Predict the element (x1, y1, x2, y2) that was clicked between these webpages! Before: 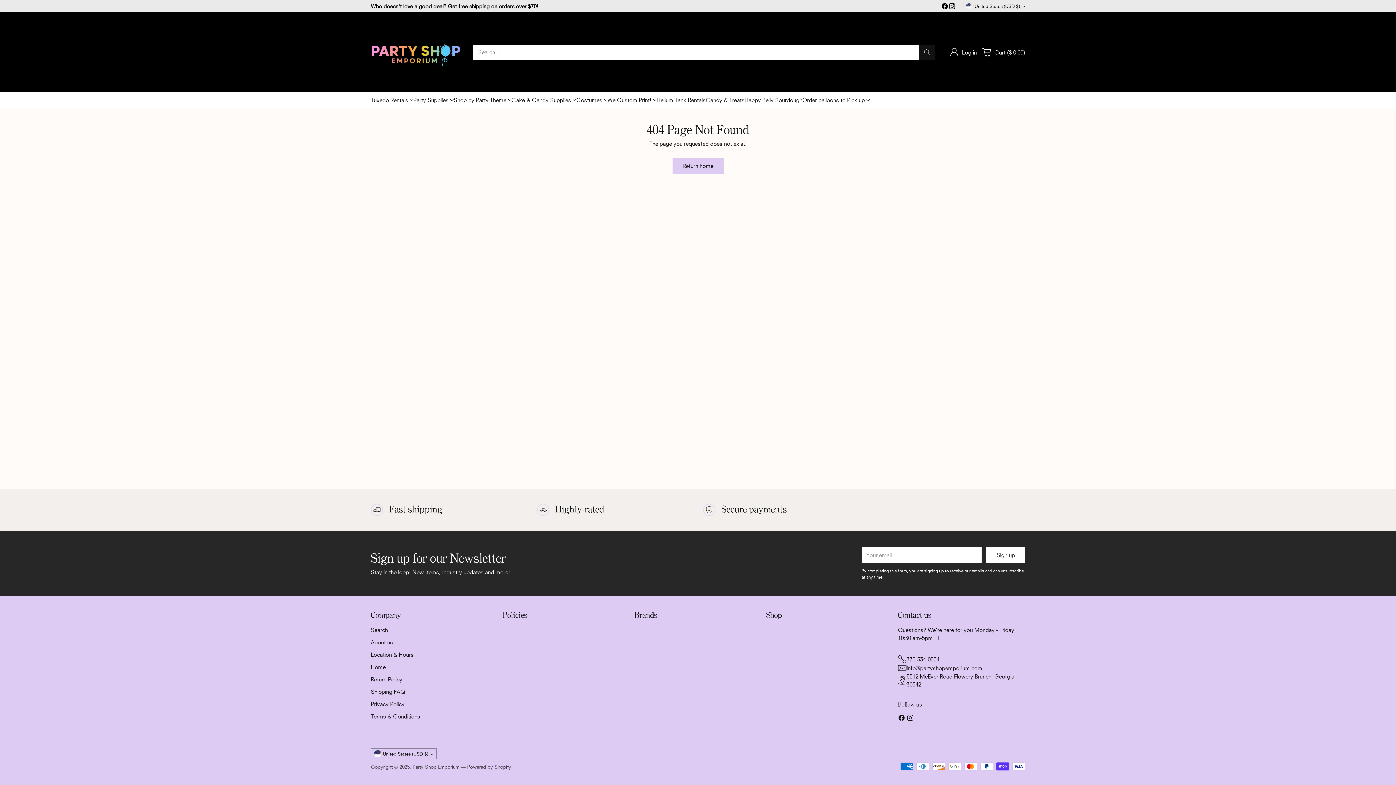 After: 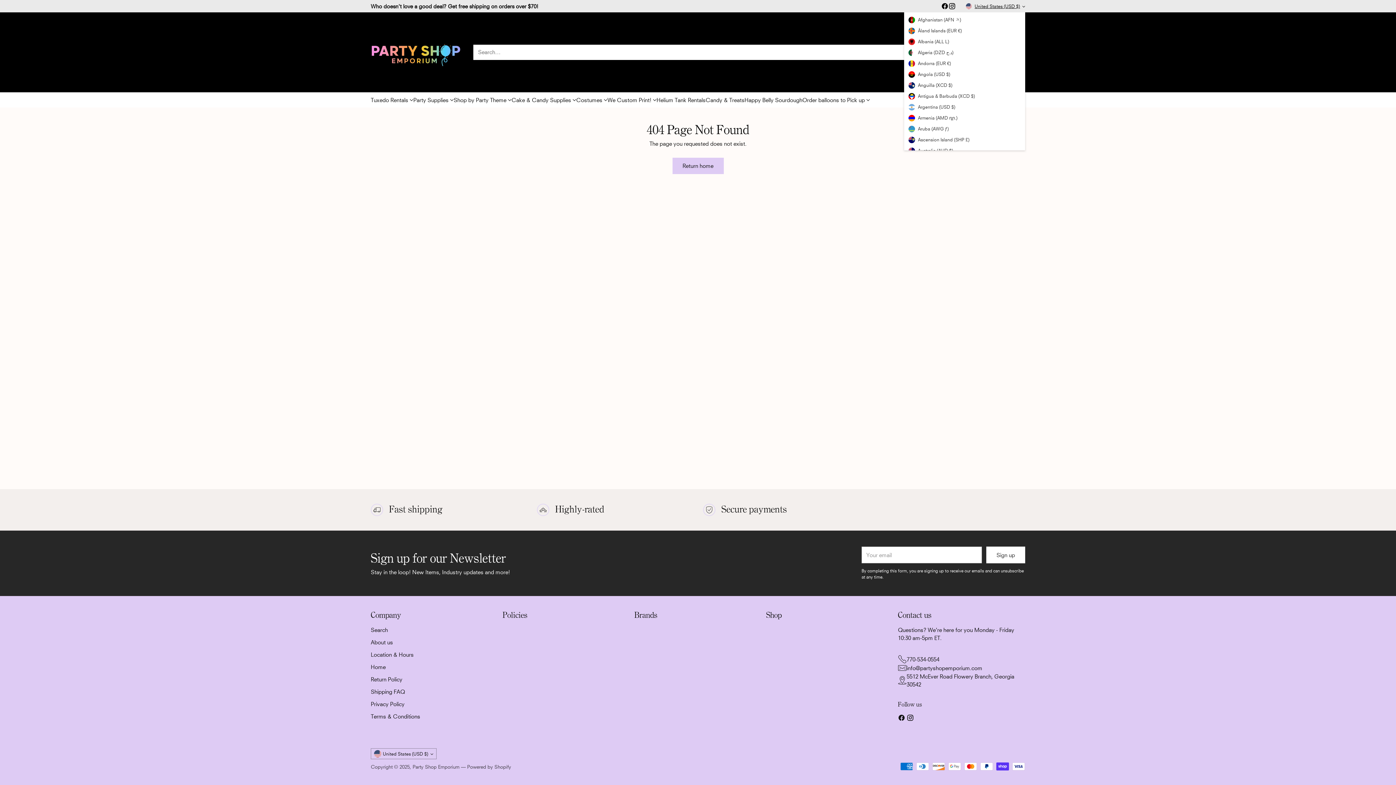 Action: bbox: (966, 3, 1025, 9) label: United States (USD $)